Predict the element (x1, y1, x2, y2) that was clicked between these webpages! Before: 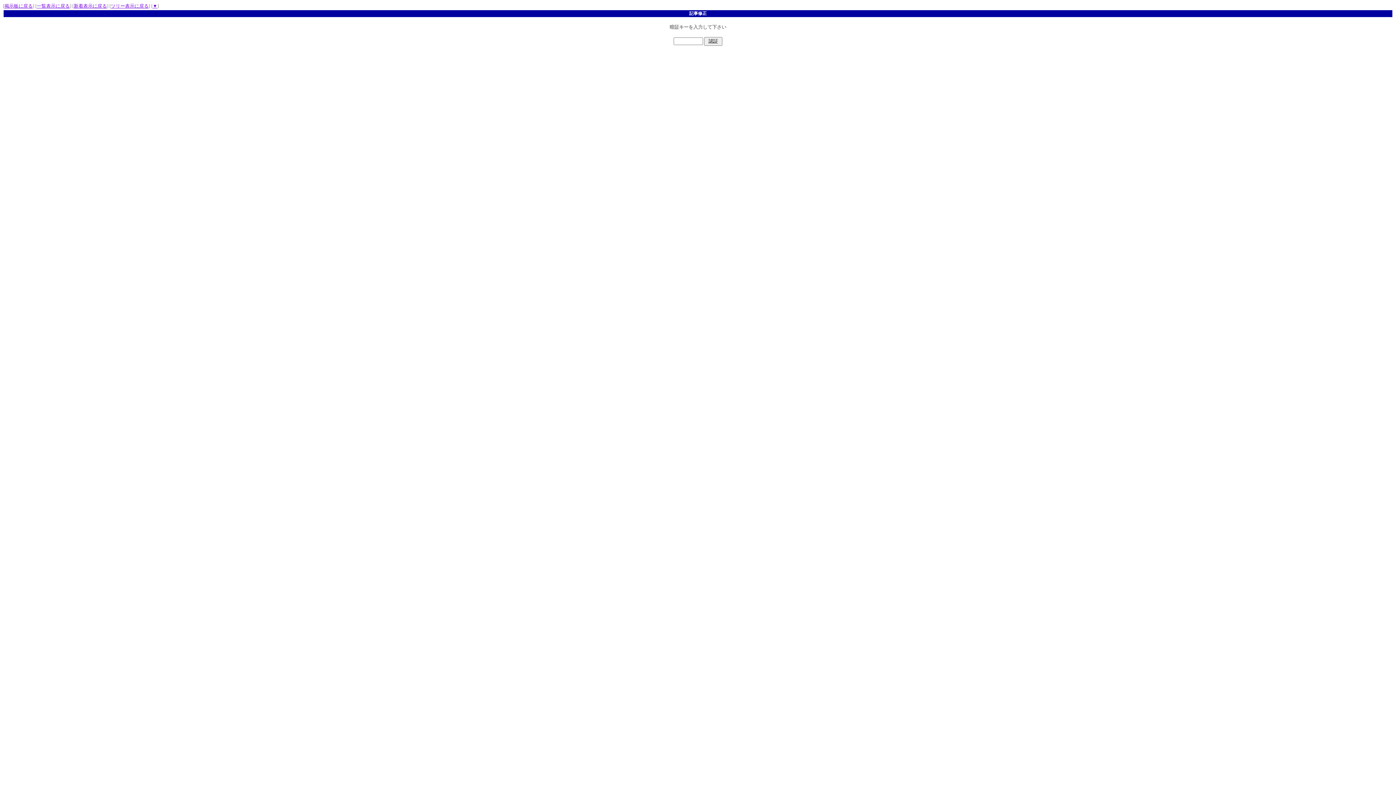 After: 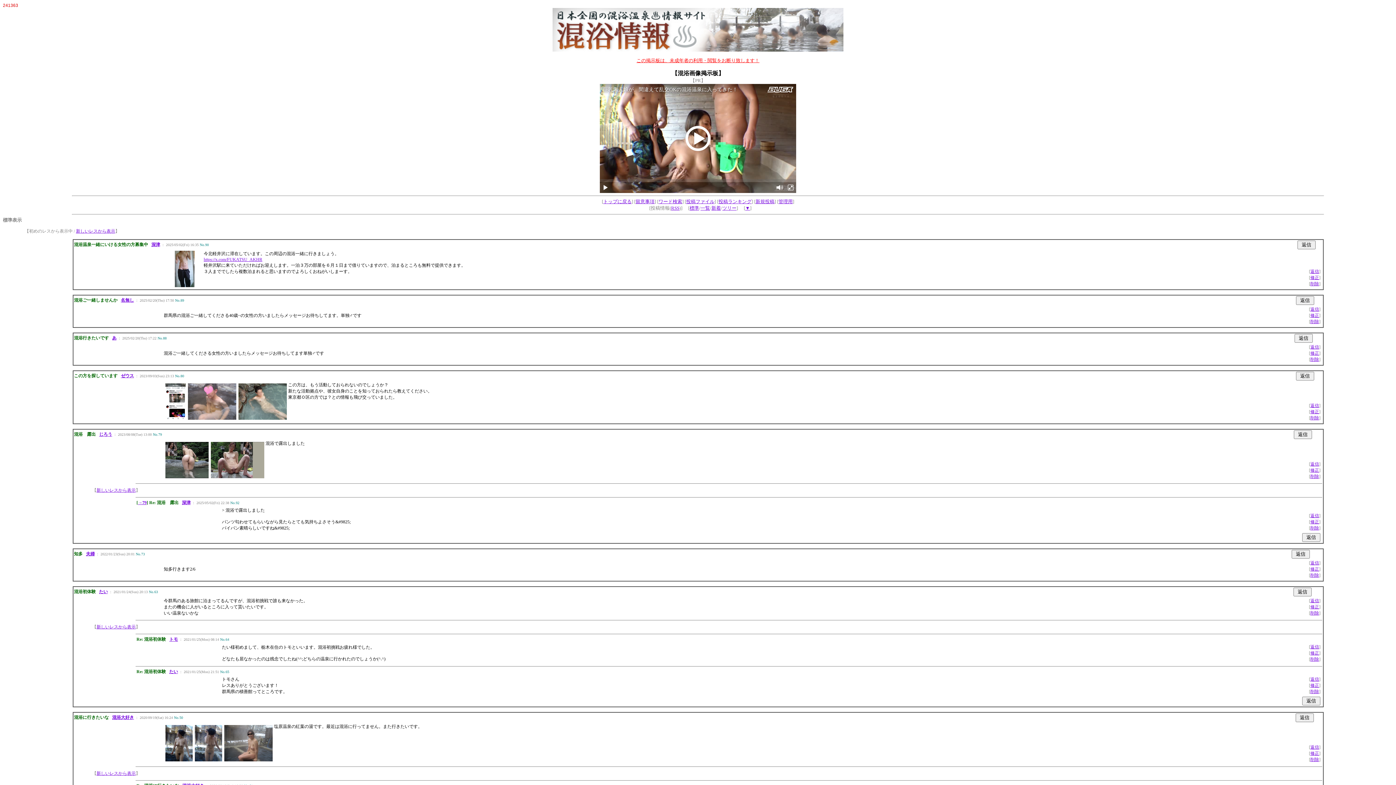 Action: bbox: (4, 3, 32, 8) label: 掲示板に戻る